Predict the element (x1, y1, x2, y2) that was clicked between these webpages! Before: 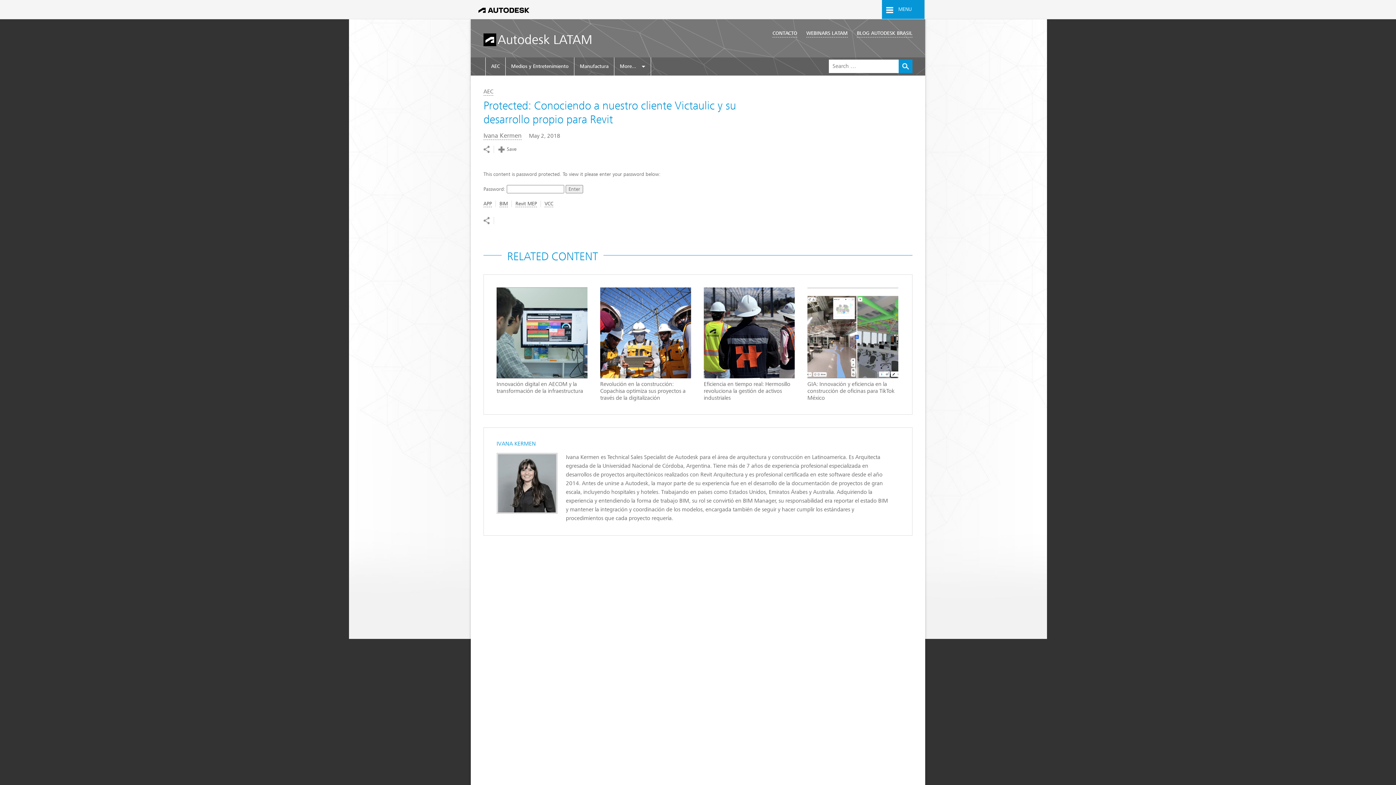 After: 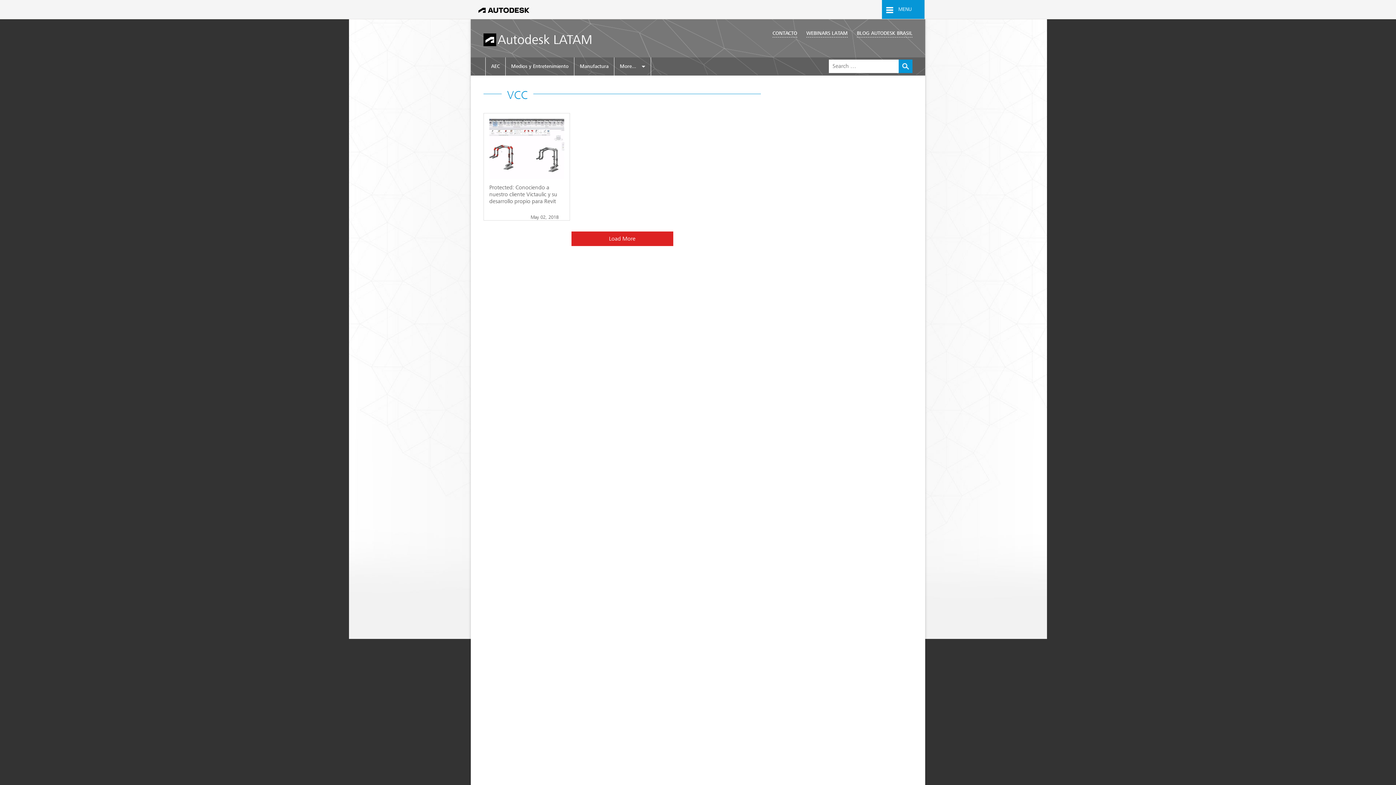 Action: bbox: (544, 200, 553, 206) label: VCC